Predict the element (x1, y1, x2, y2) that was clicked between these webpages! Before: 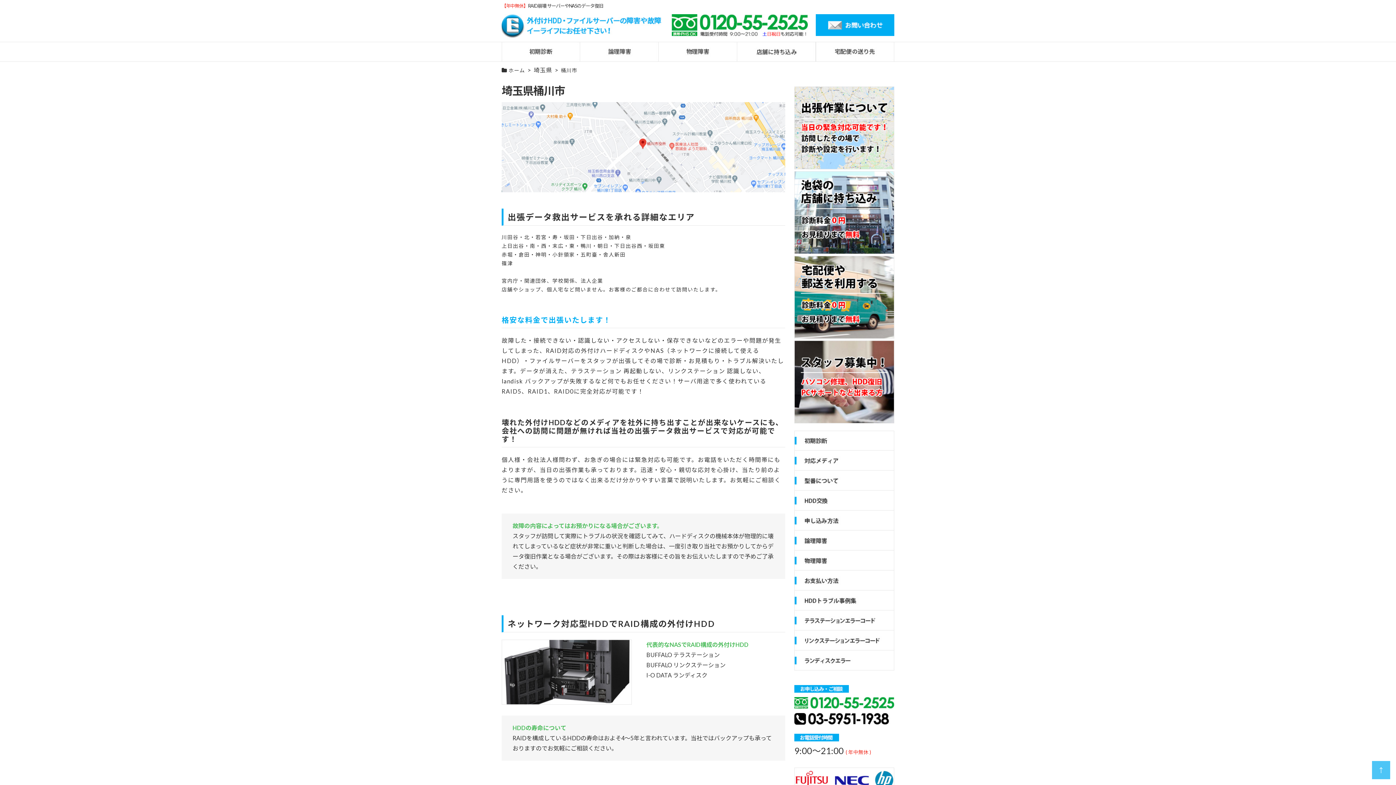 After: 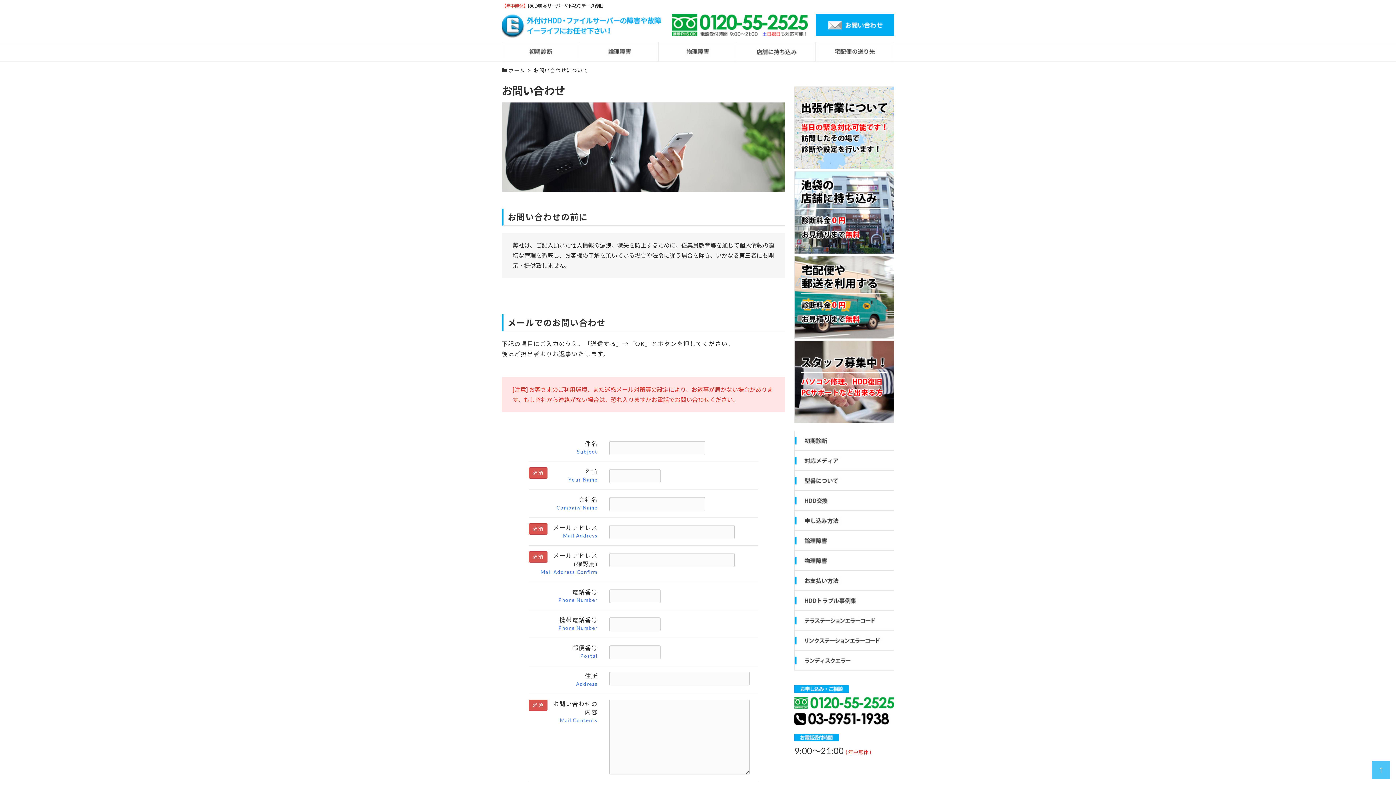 Action: bbox: (816, 14, 894, 36)